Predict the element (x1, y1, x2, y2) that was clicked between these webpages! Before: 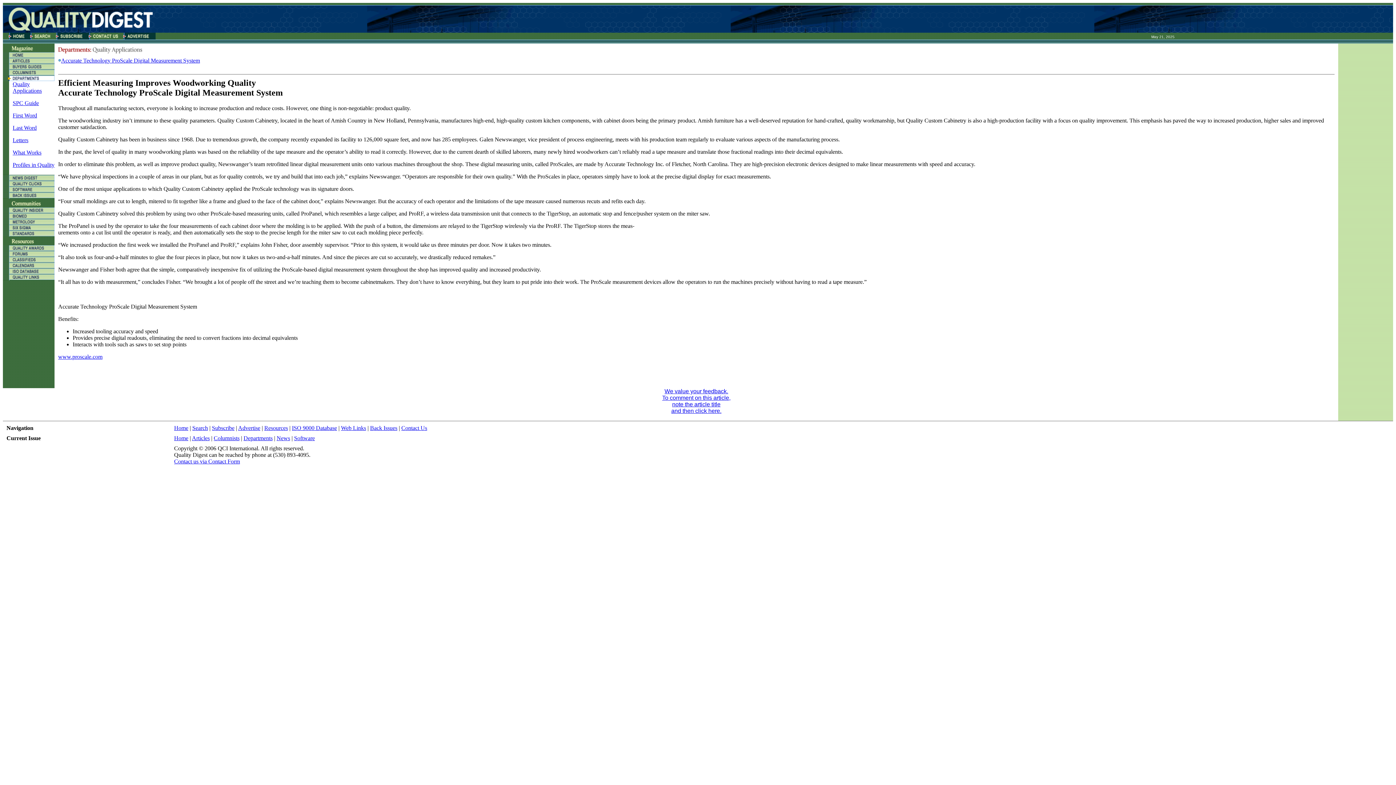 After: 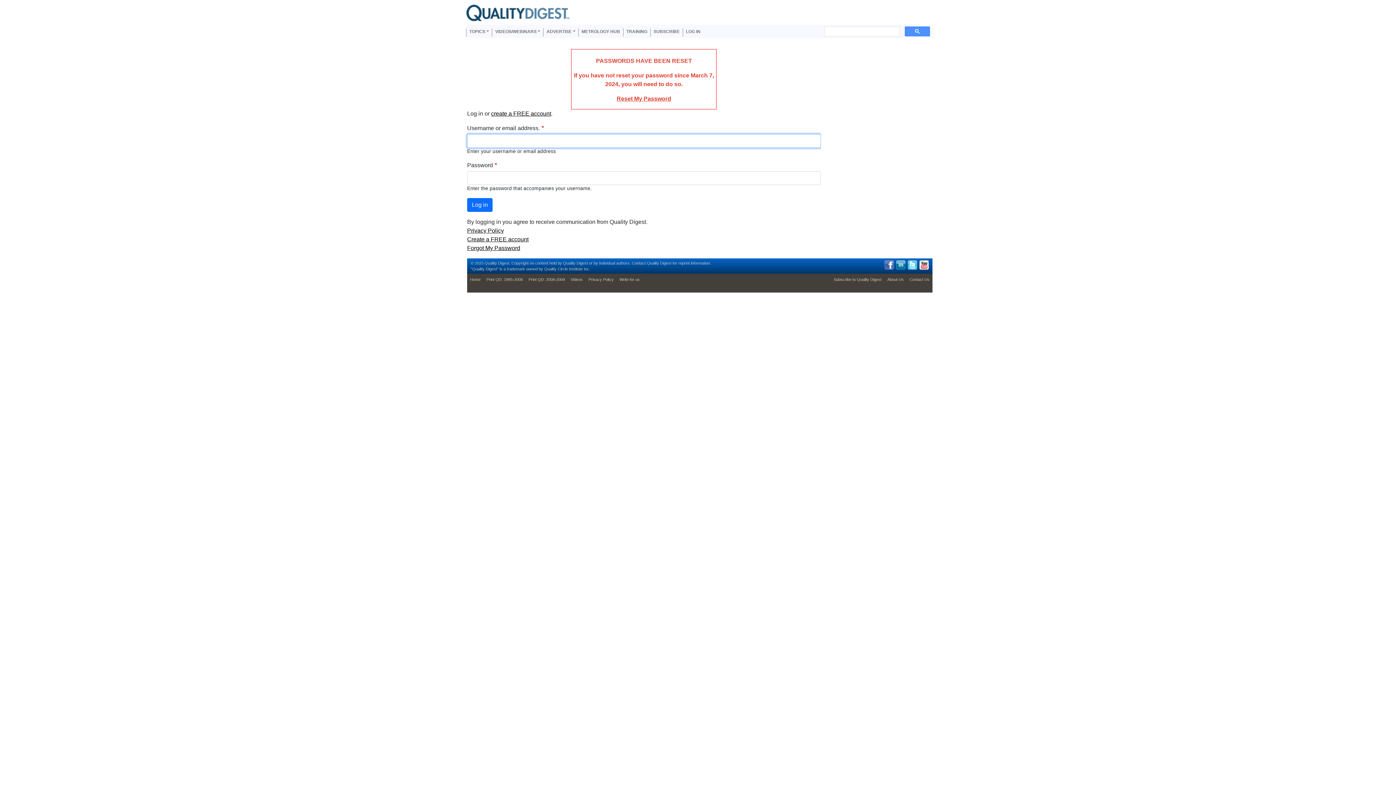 Action: bbox: (56, 34, 88, 40)